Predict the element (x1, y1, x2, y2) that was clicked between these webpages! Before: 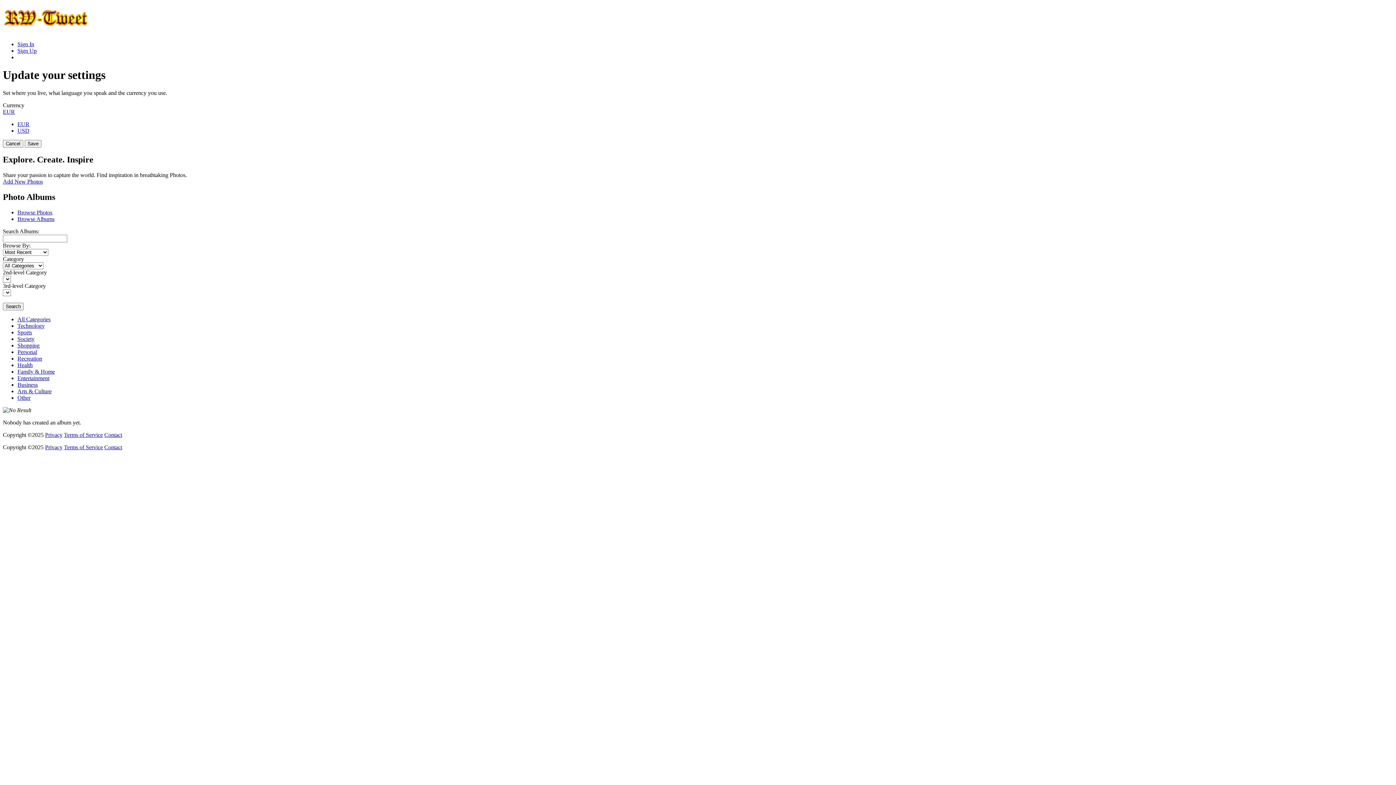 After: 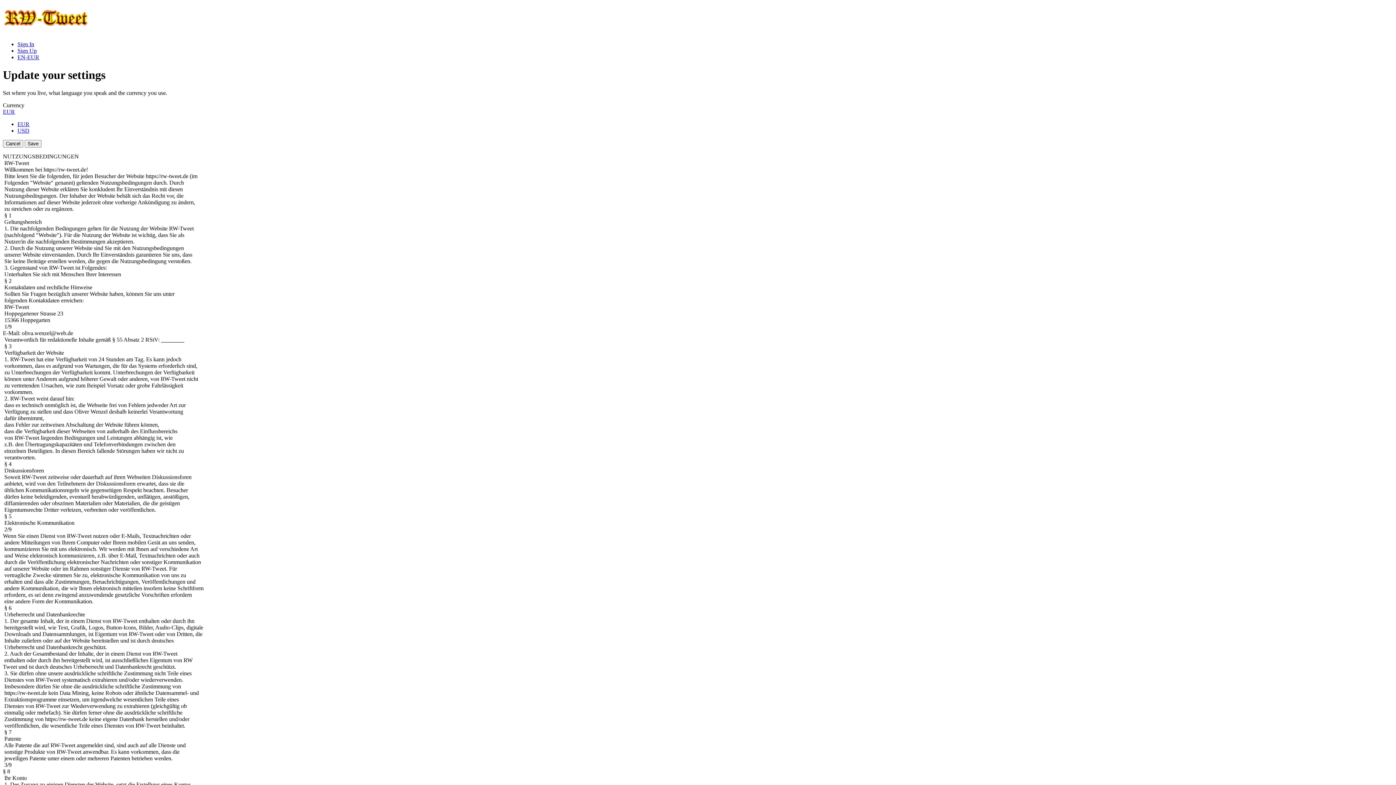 Action: label: Terms of Service bbox: (64, 431, 102, 438)